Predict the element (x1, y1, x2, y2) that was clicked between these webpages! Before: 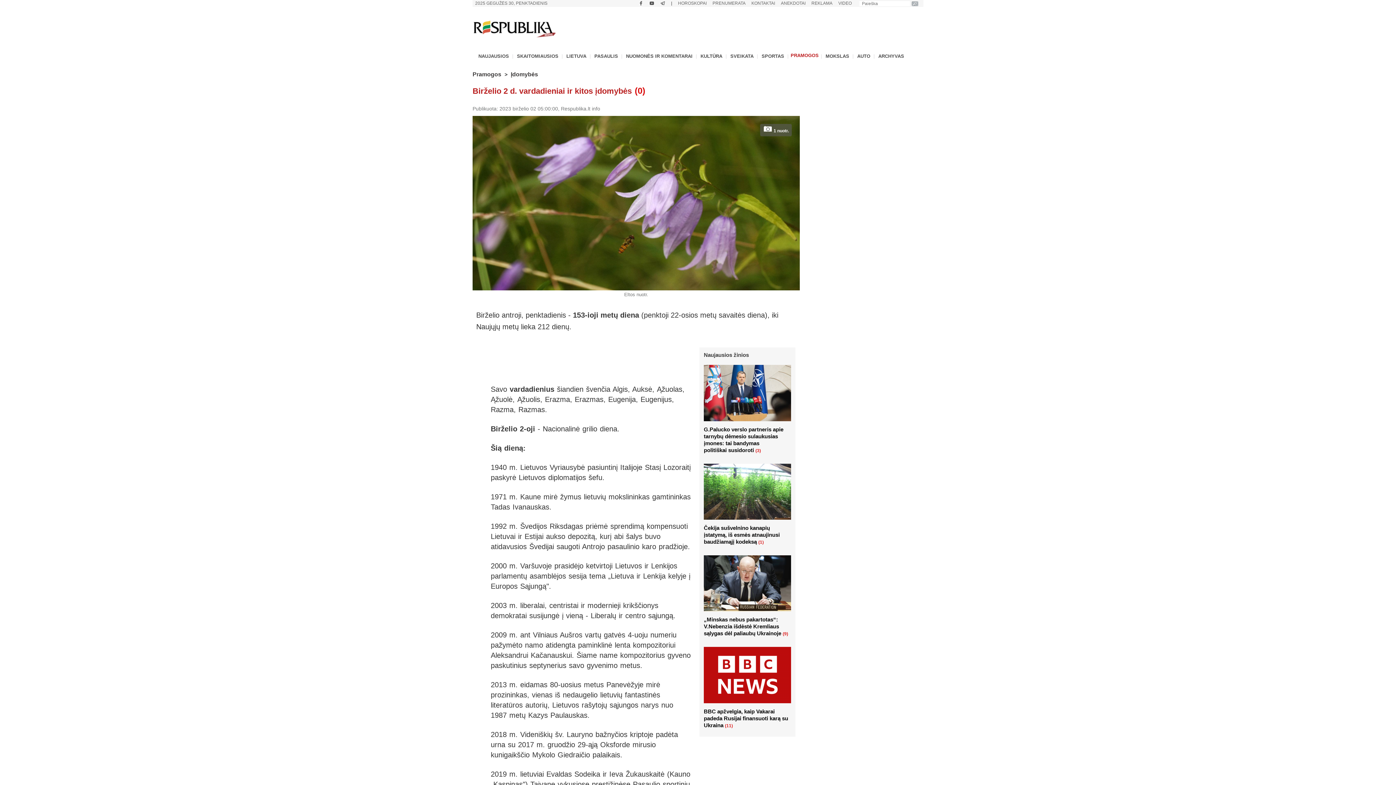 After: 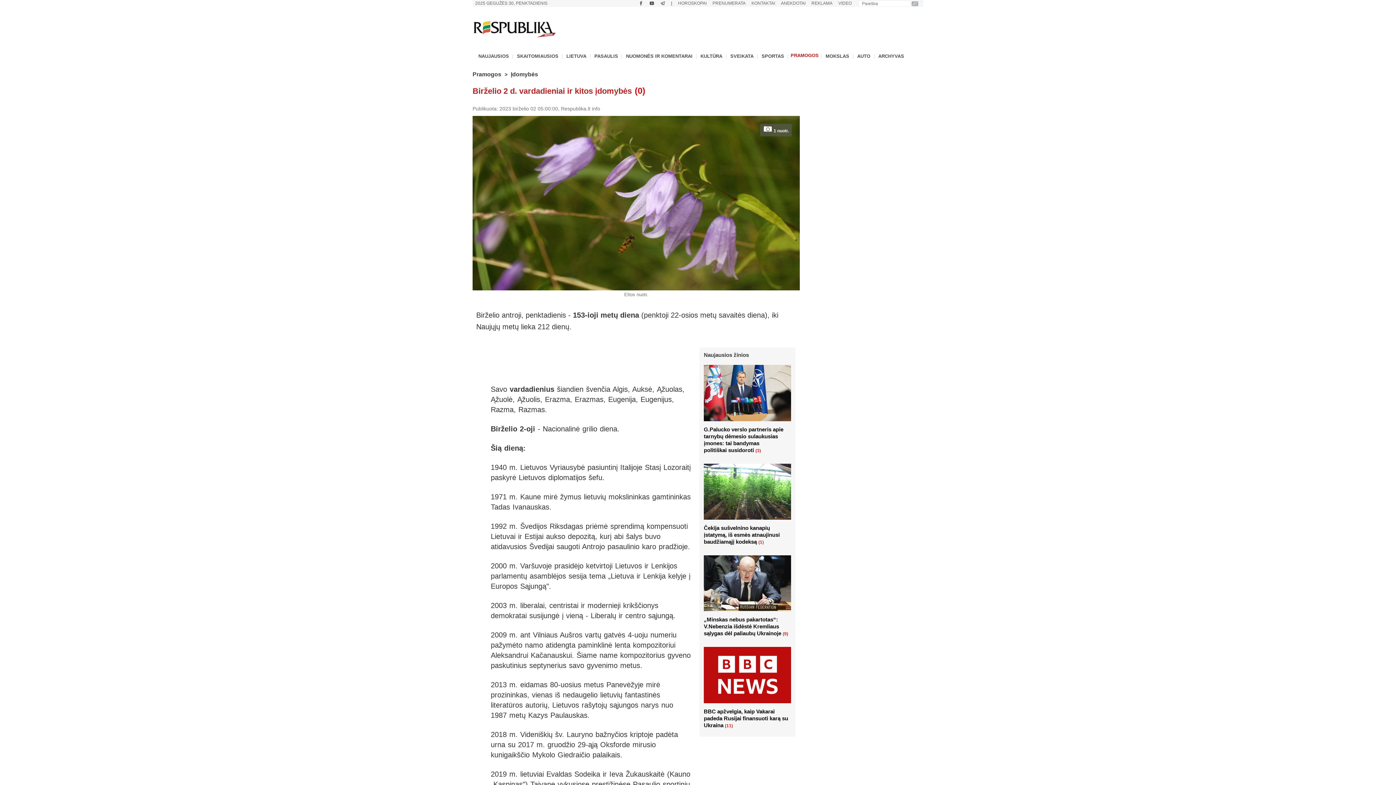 Action: bbox: (649, 1, 654, 6)